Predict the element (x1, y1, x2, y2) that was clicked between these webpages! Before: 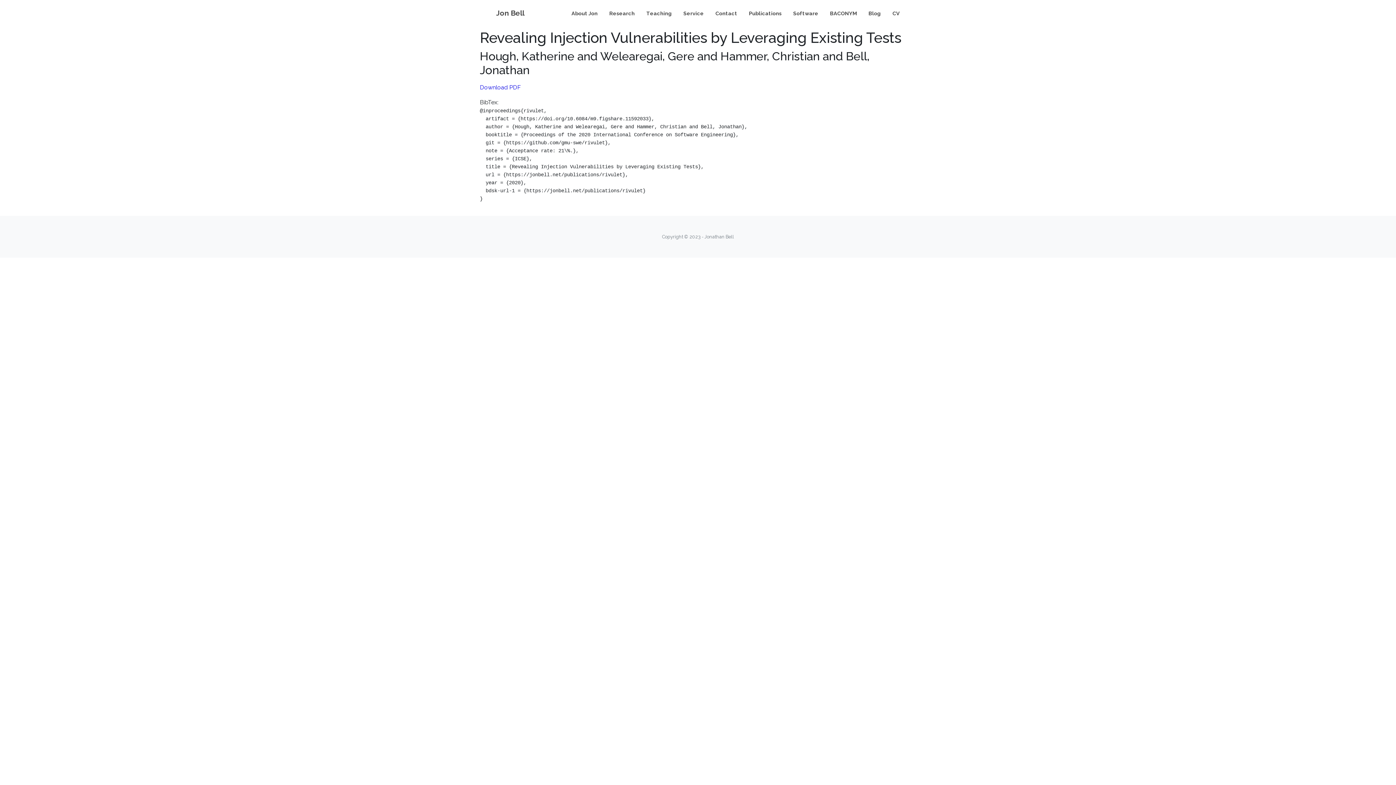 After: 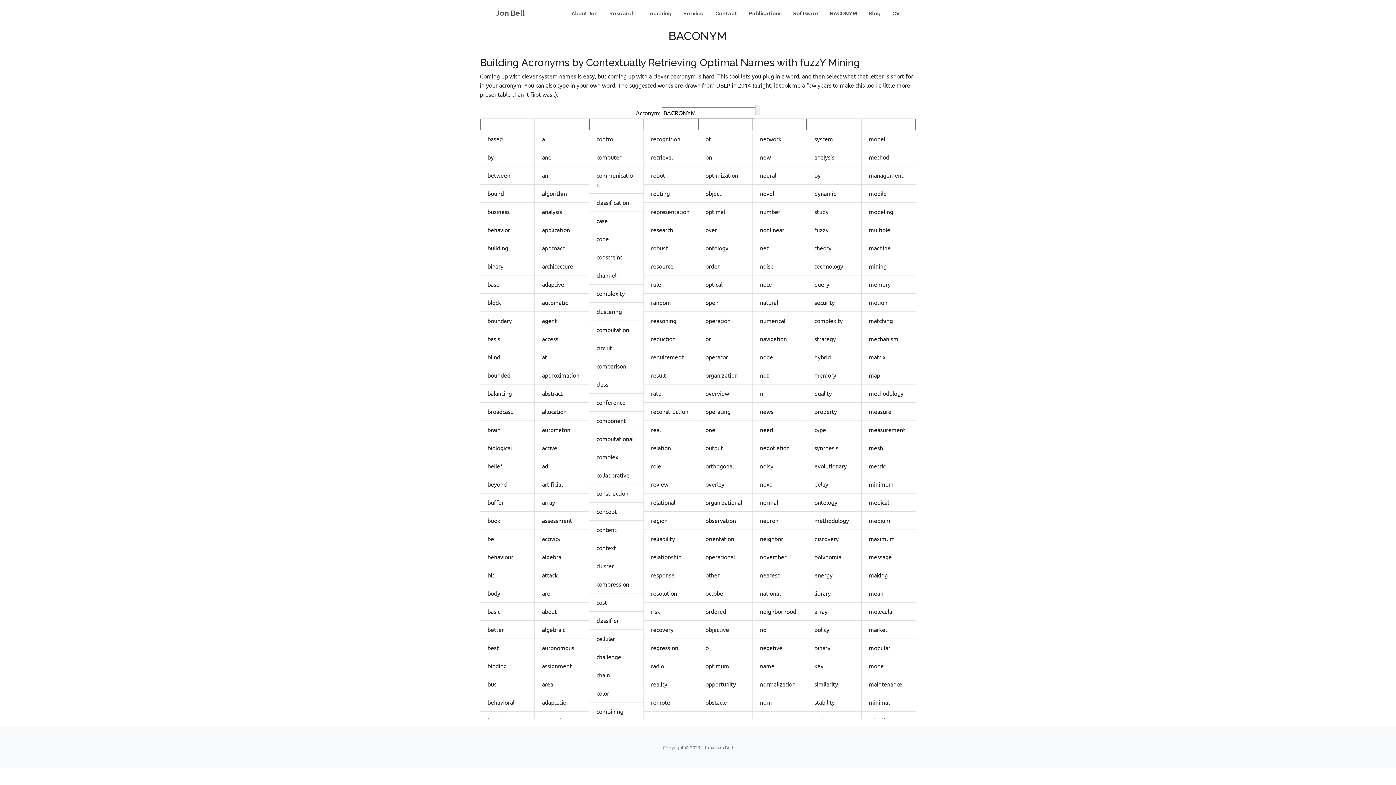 Action: bbox: (824, 9, 862, 16) label: BACONYM